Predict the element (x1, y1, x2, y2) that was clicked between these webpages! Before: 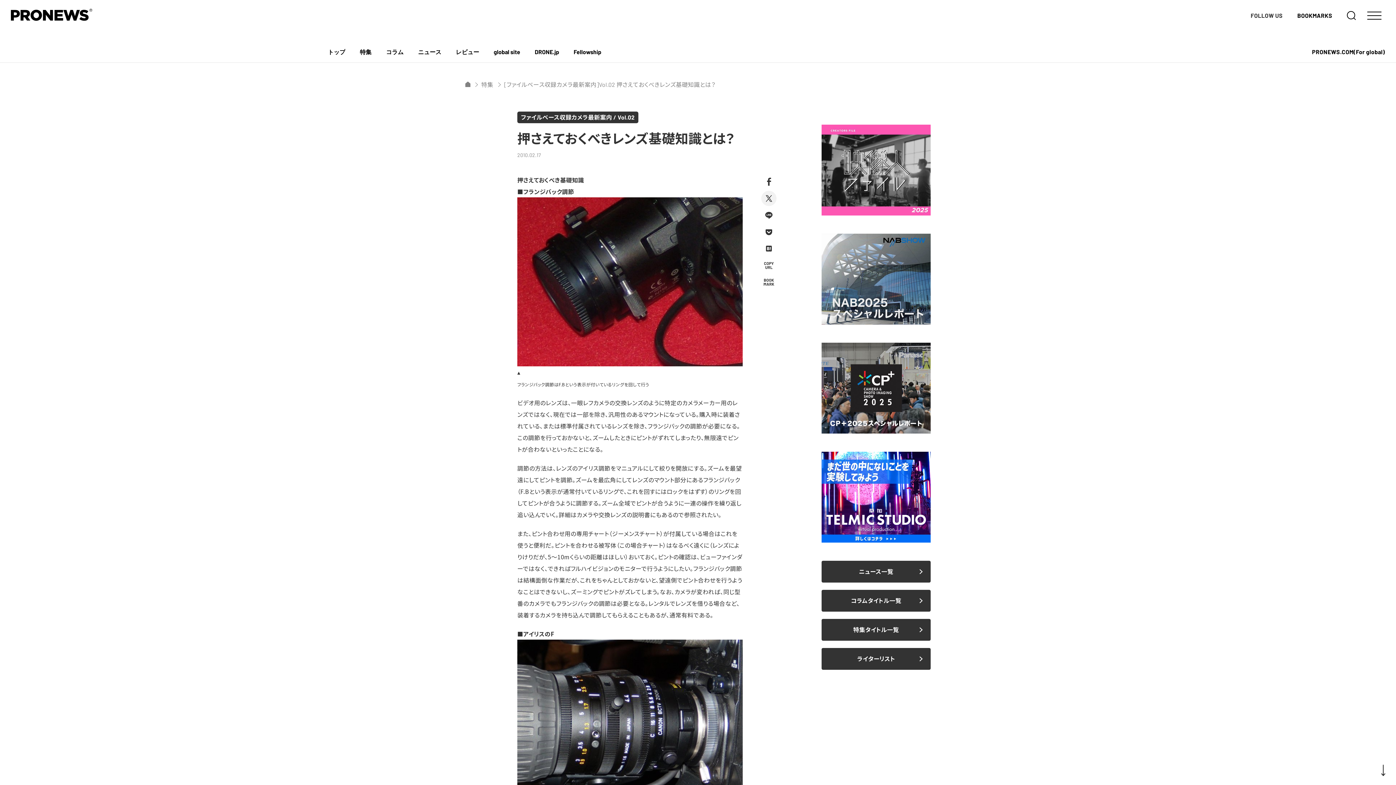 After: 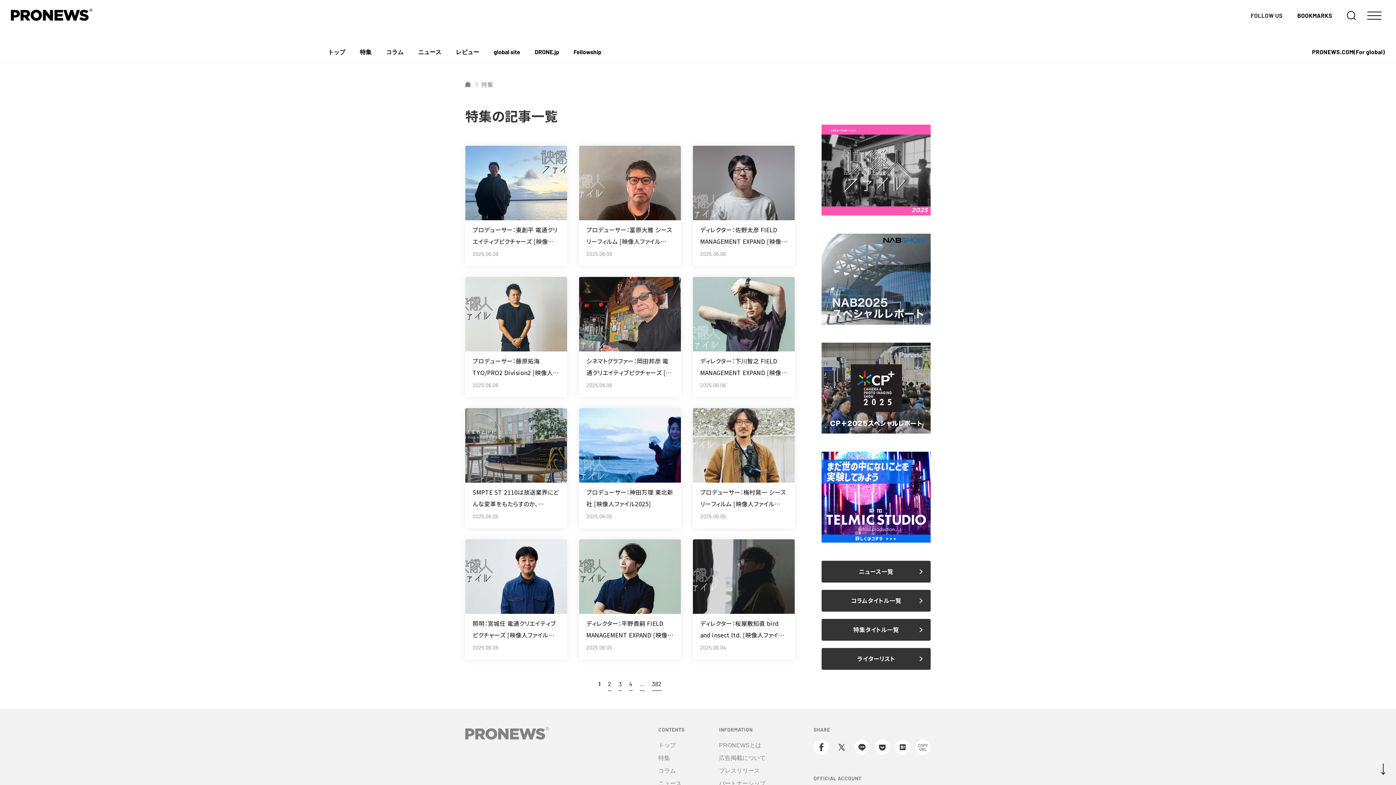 Action: bbox: (481, 81, 493, 88) label: 特集